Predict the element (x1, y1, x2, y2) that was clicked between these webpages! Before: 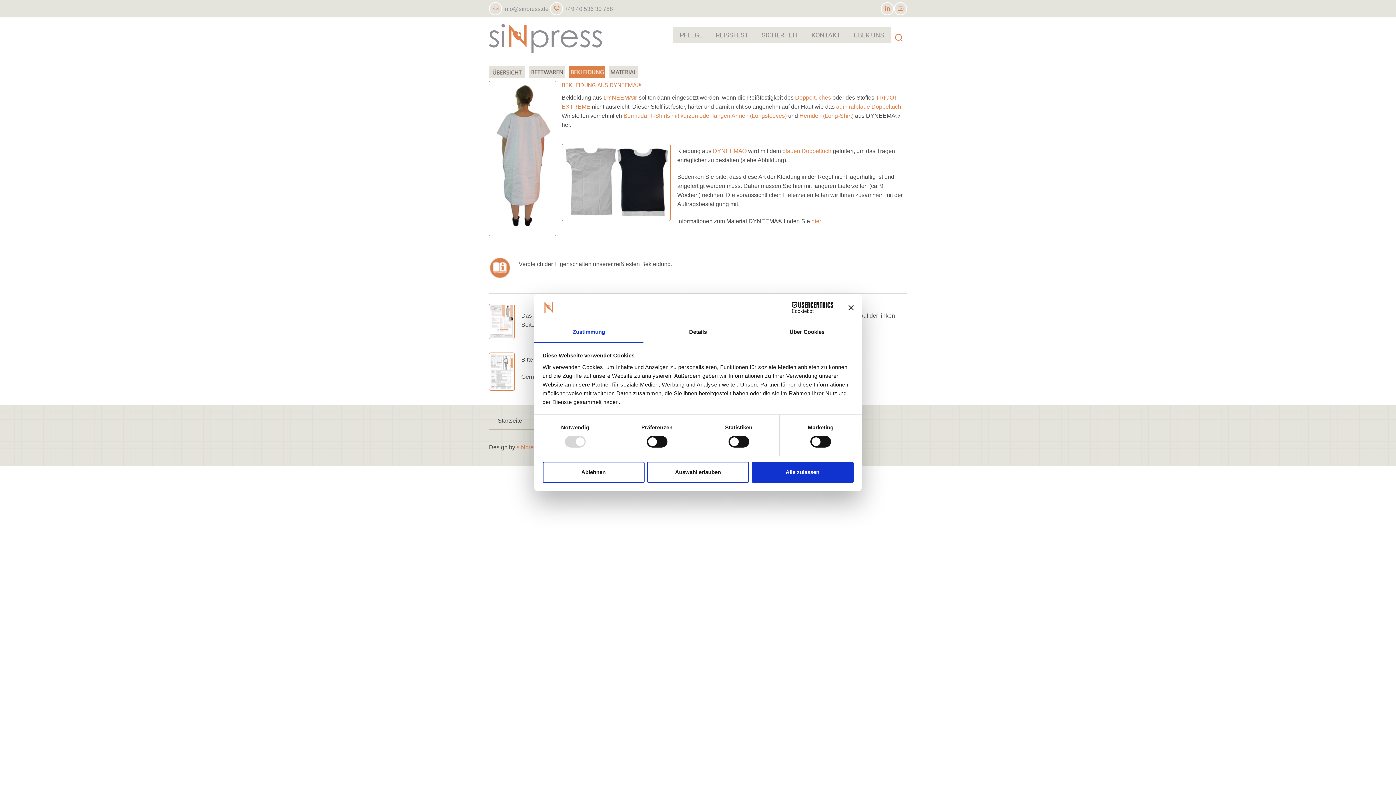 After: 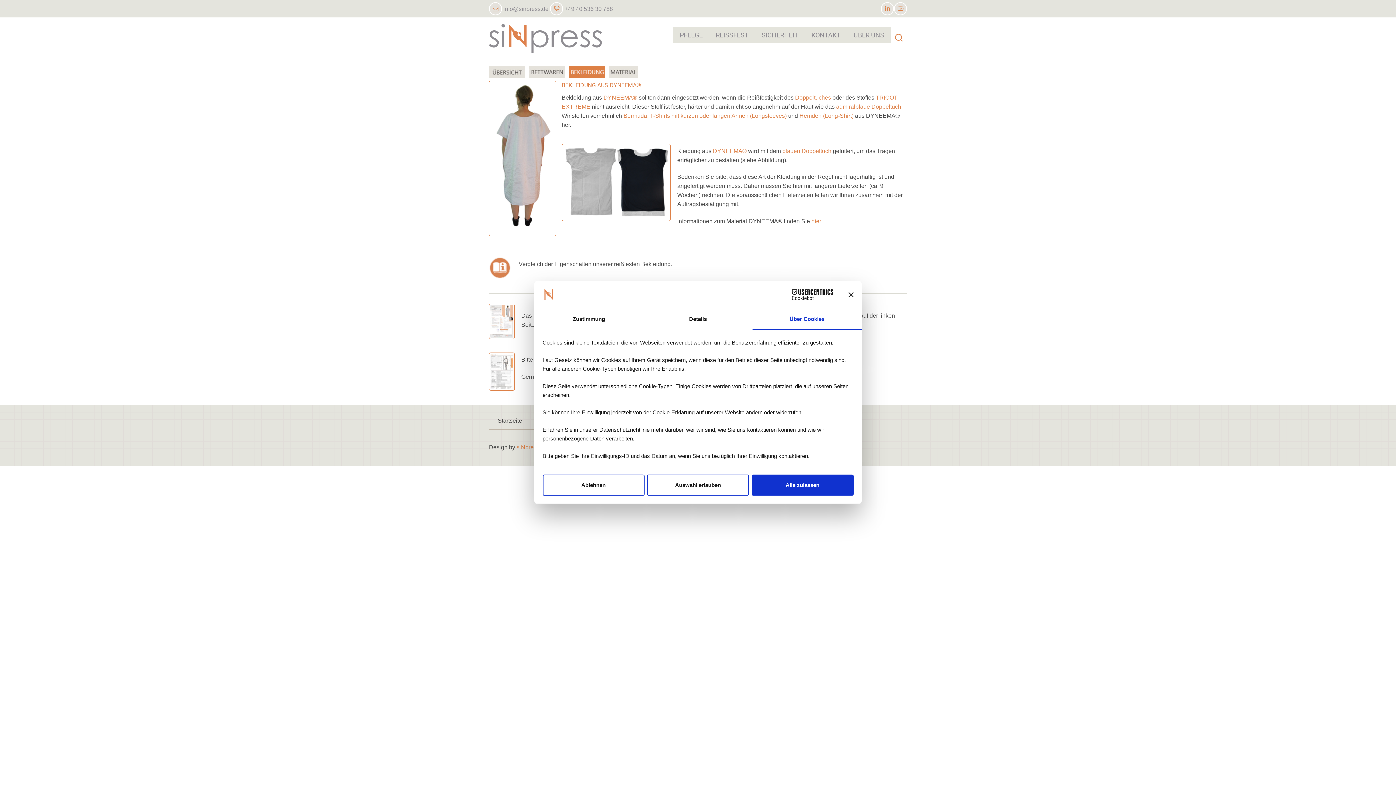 Action: label: Über Cookies bbox: (752, 322, 861, 343)